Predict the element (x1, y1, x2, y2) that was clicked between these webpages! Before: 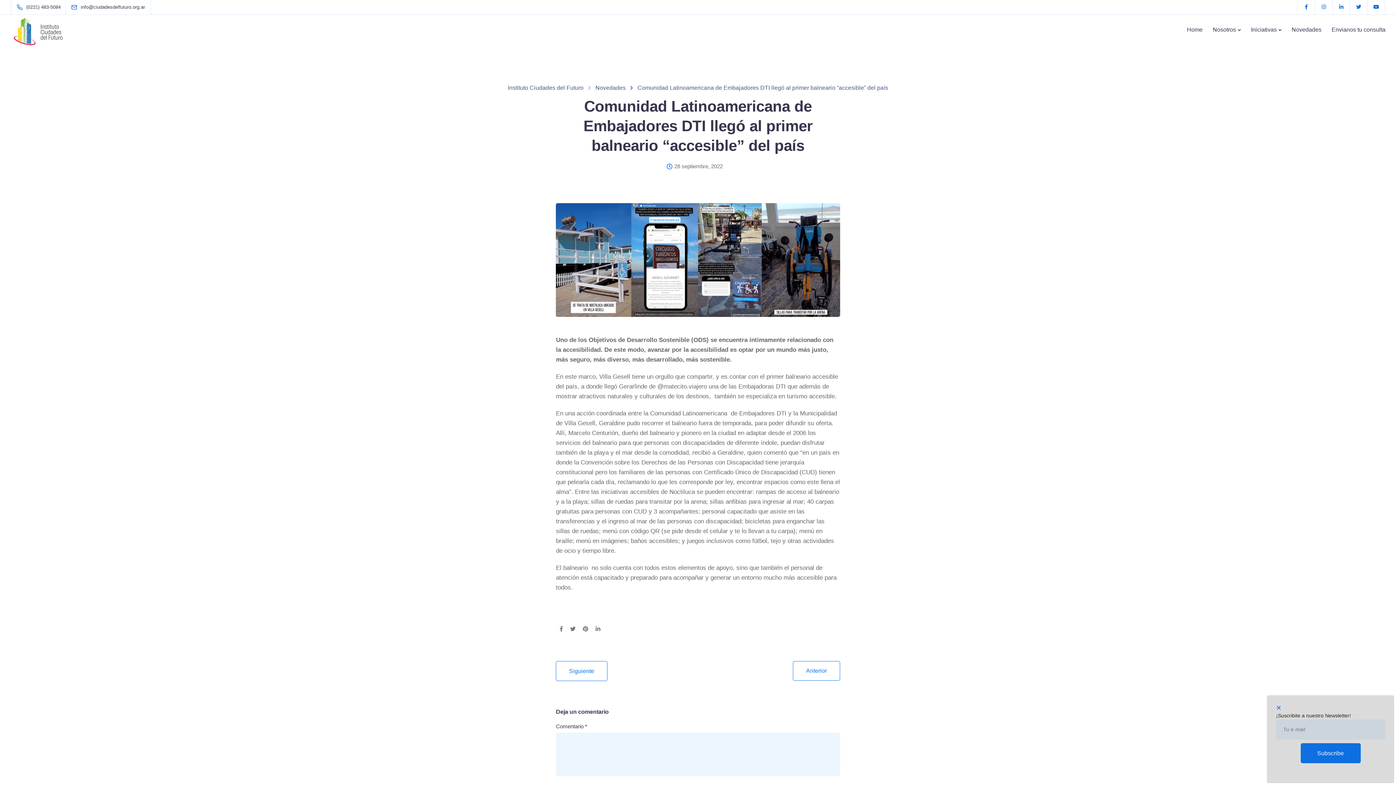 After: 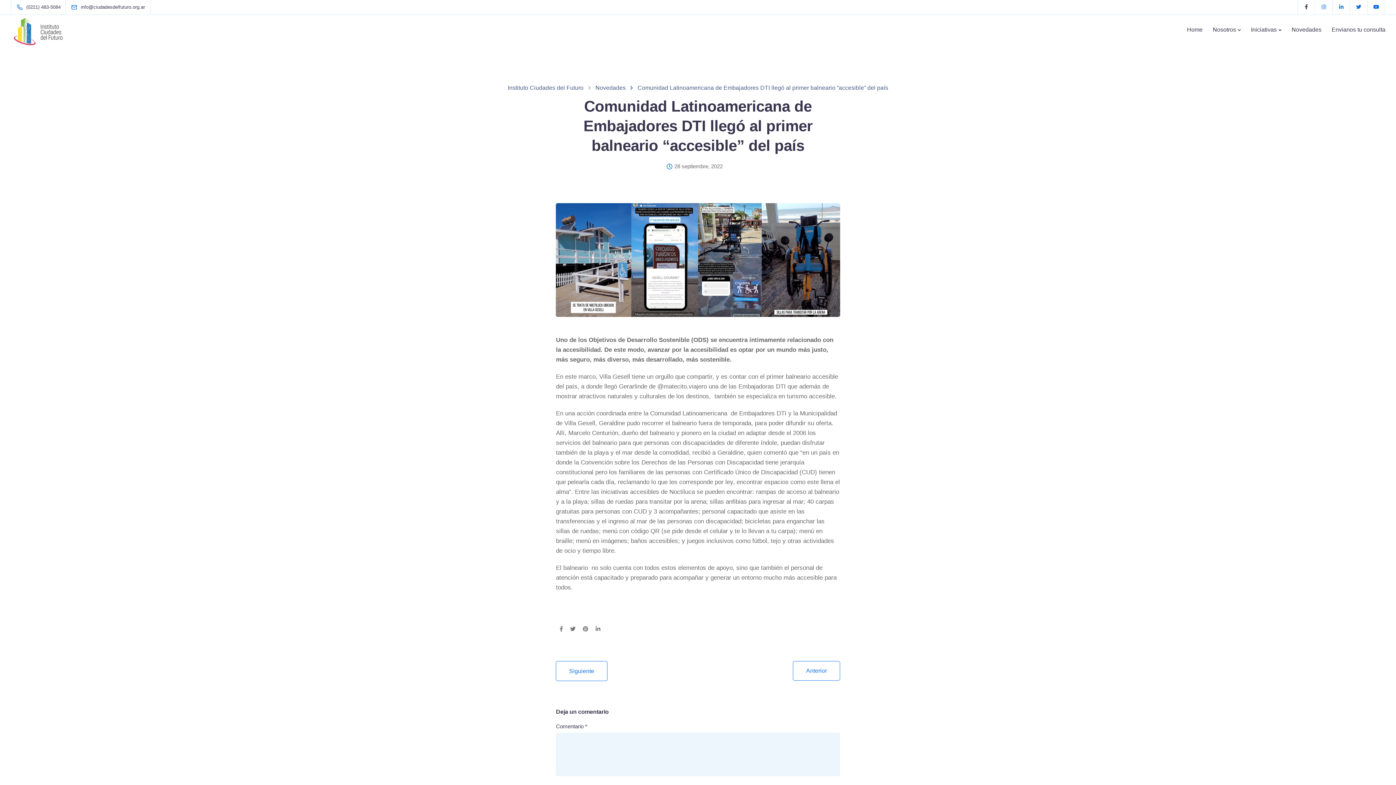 Action: bbox: (1298, 0, 1315, 14)